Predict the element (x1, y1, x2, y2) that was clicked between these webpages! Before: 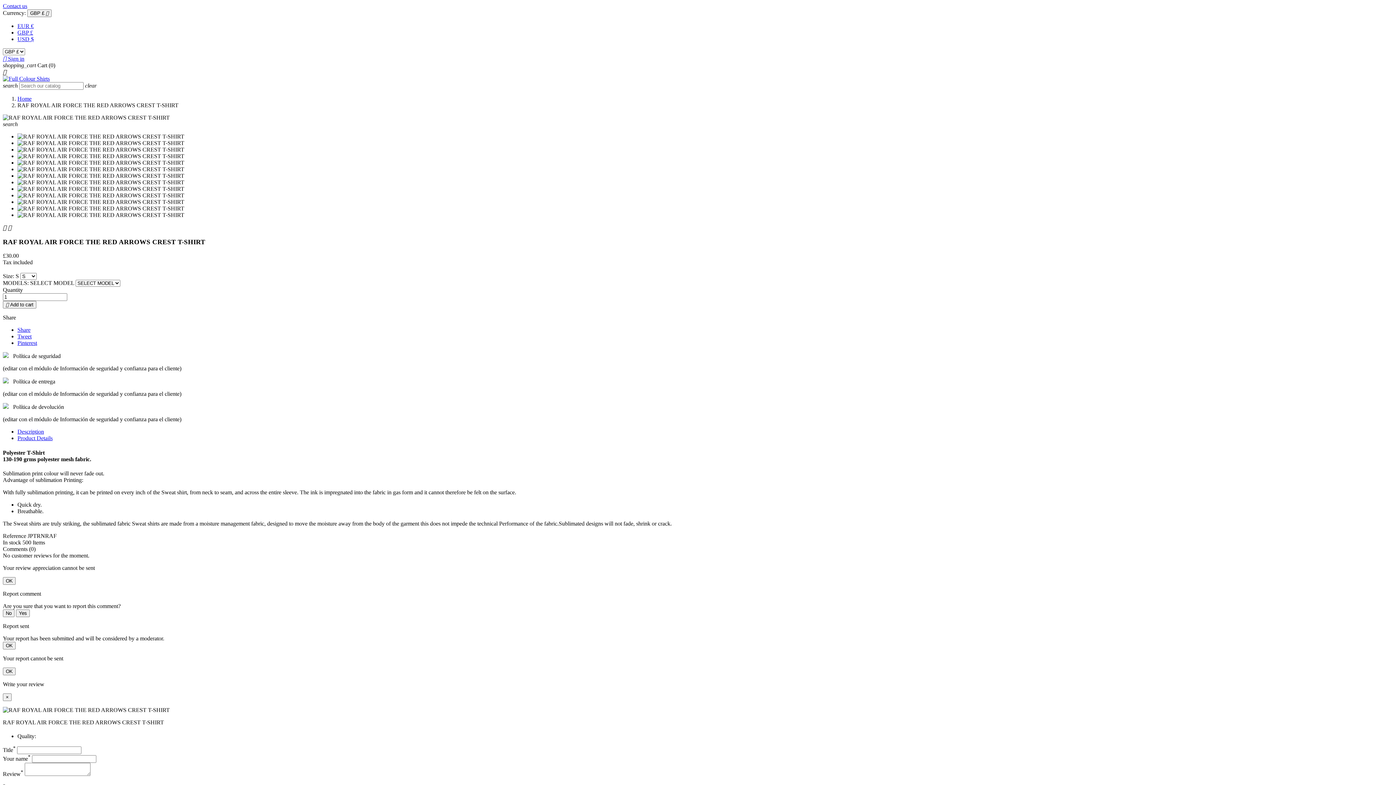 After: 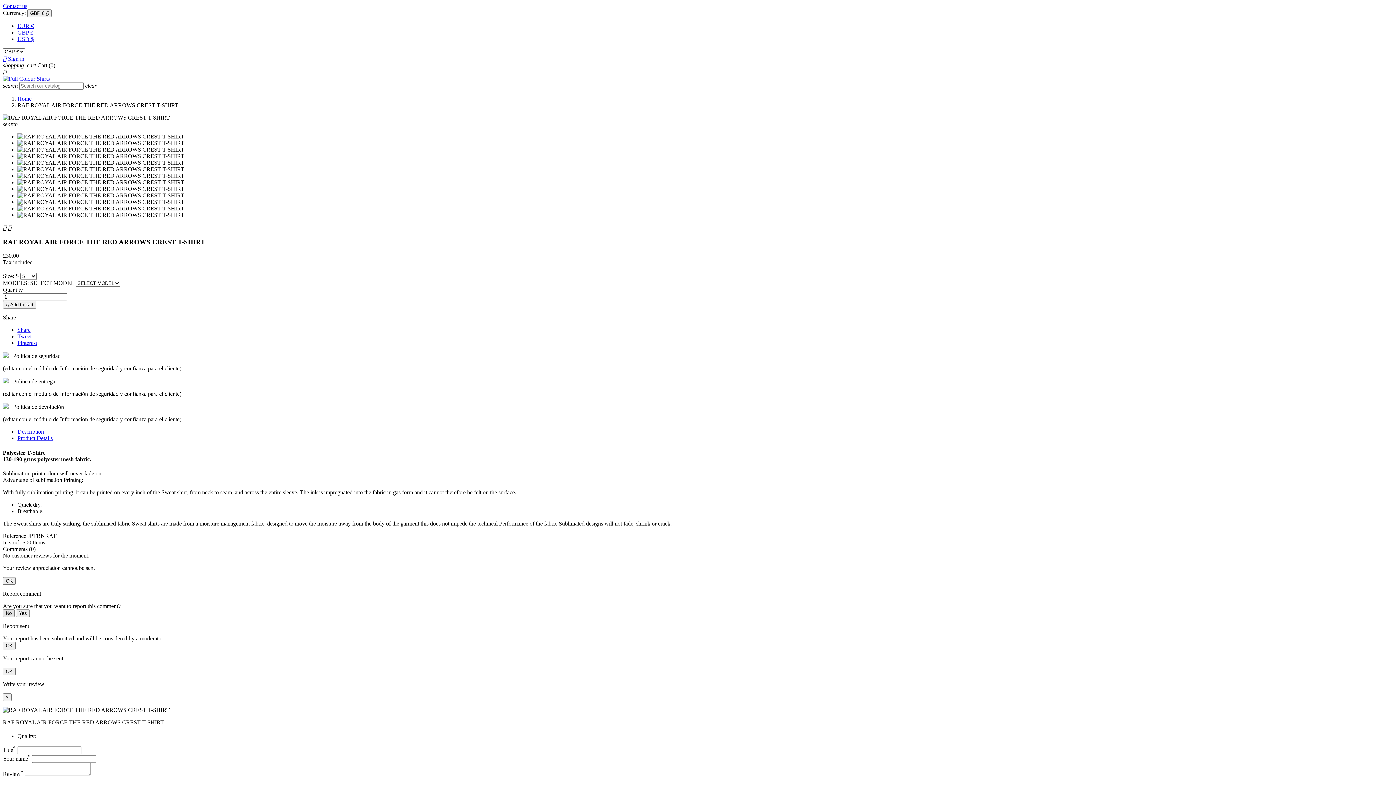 Action: label: No bbox: (2, 609, 14, 617)